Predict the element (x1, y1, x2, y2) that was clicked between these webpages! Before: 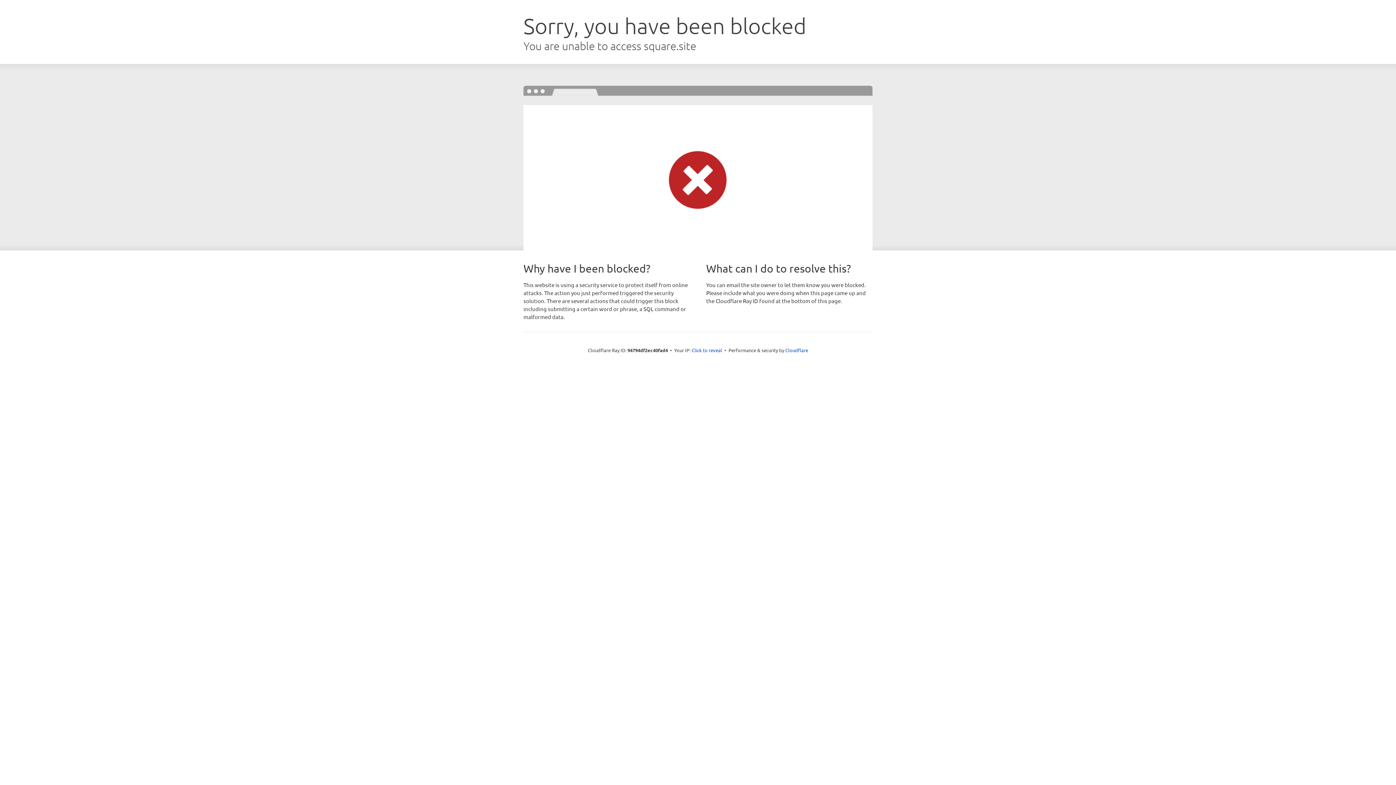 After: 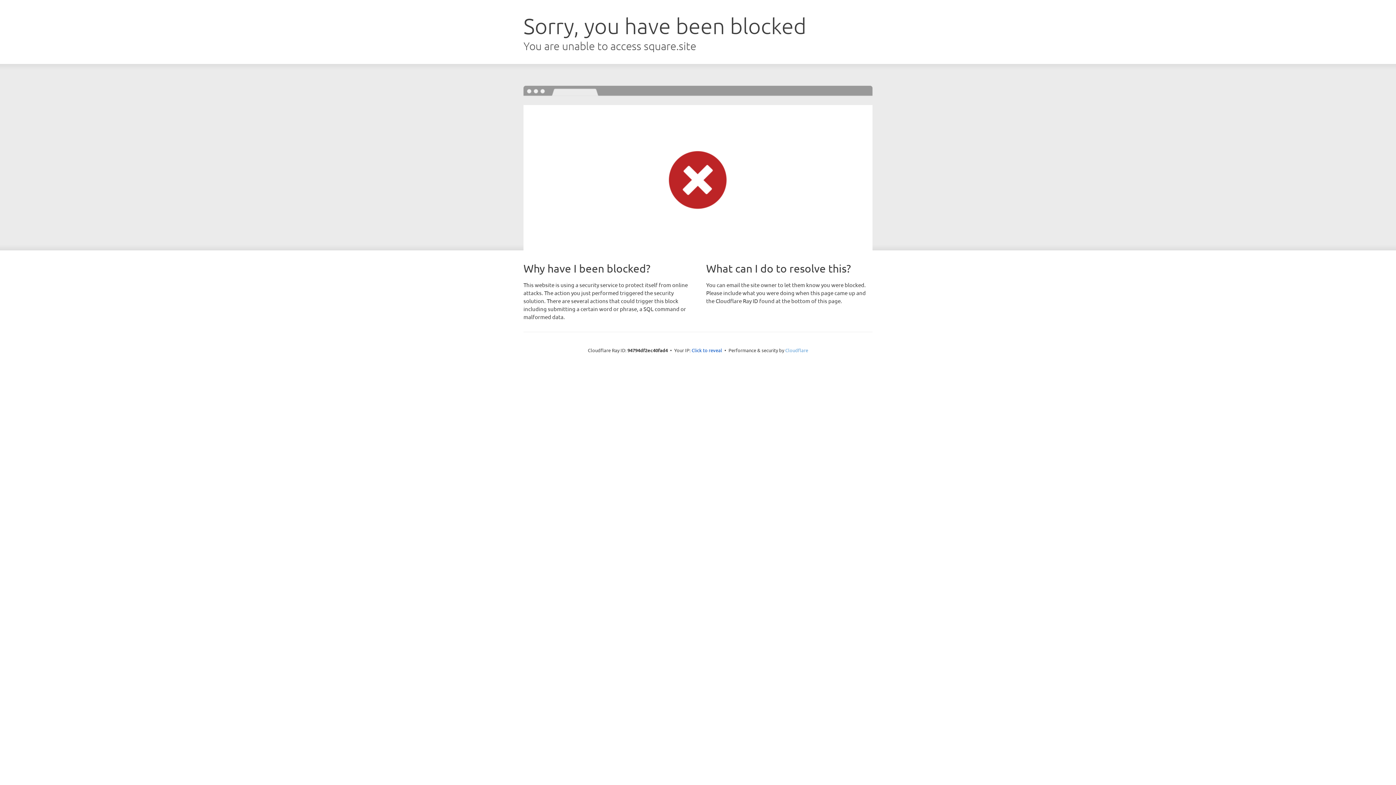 Action: label: Cloudflare bbox: (785, 347, 808, 353)